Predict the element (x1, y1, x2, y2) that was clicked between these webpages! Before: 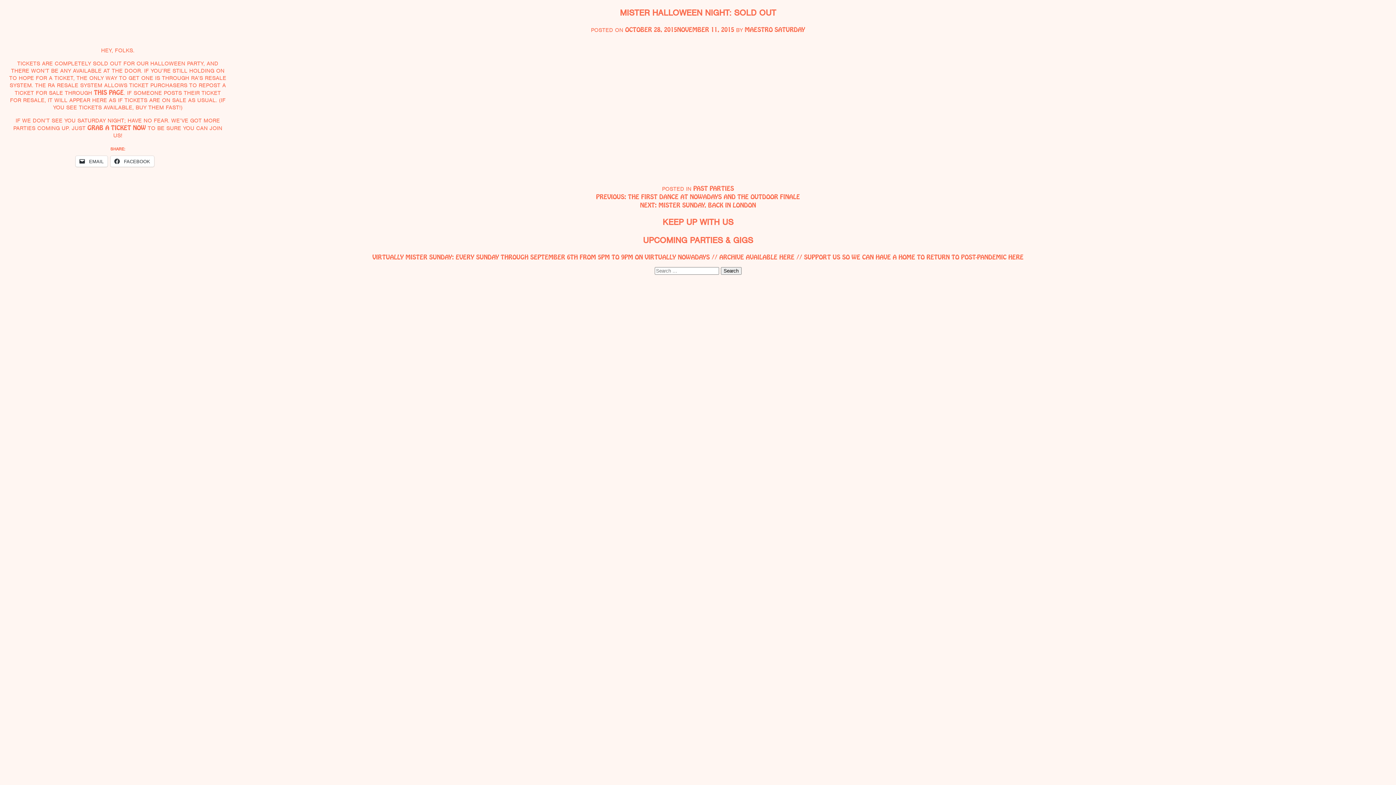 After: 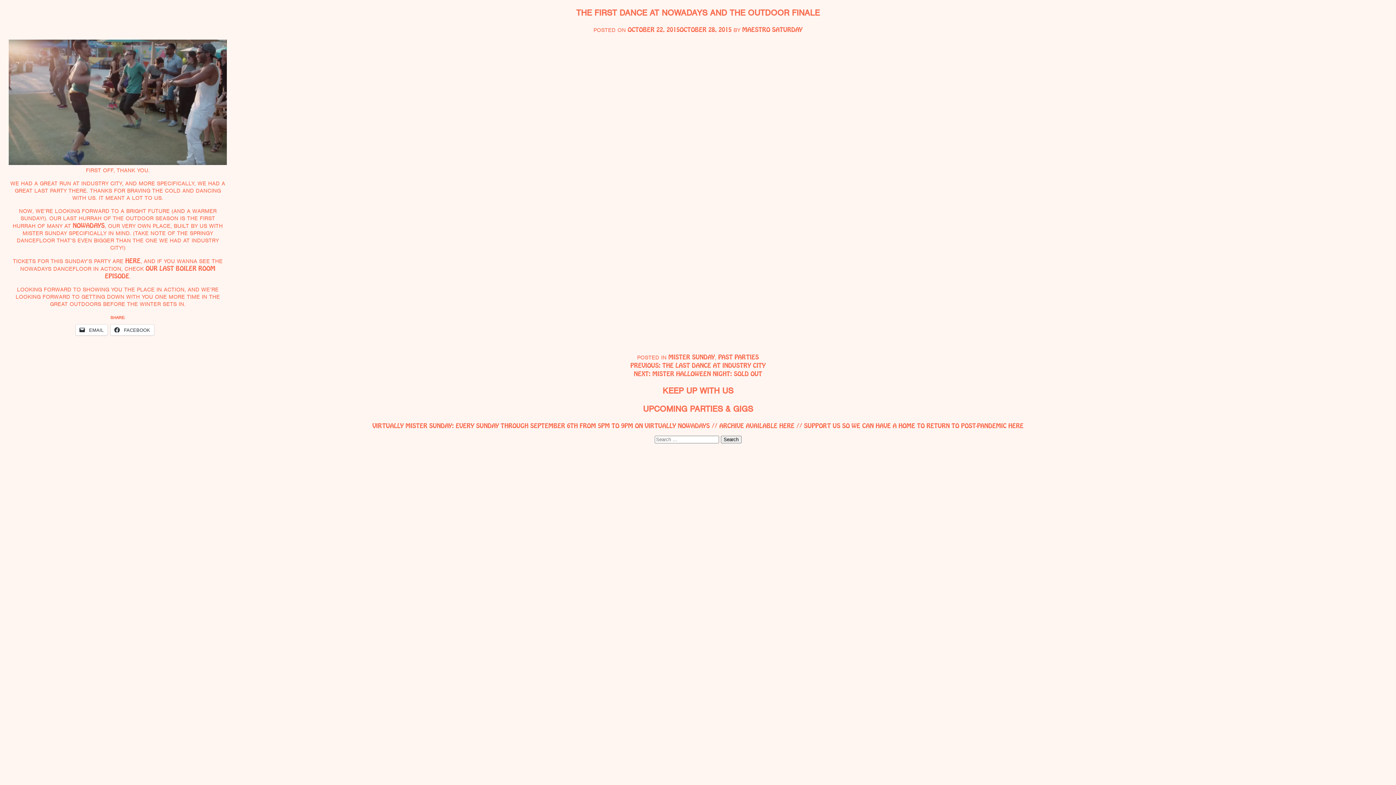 Action: label: PREVIOUS: THE FIRST DANCE AT NOWADAYS AND THE OUTDOOR FINALE bbox: (596, 192, 800, 201)